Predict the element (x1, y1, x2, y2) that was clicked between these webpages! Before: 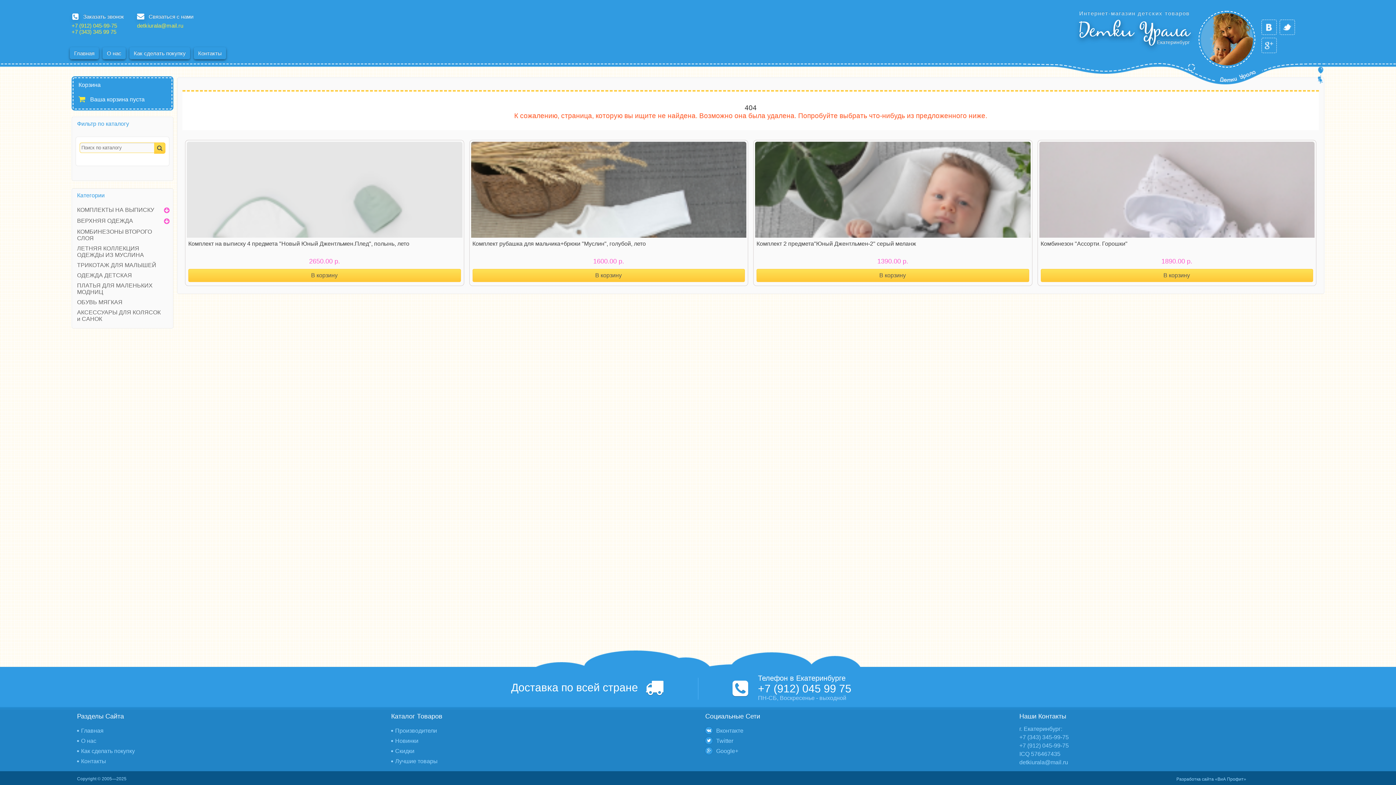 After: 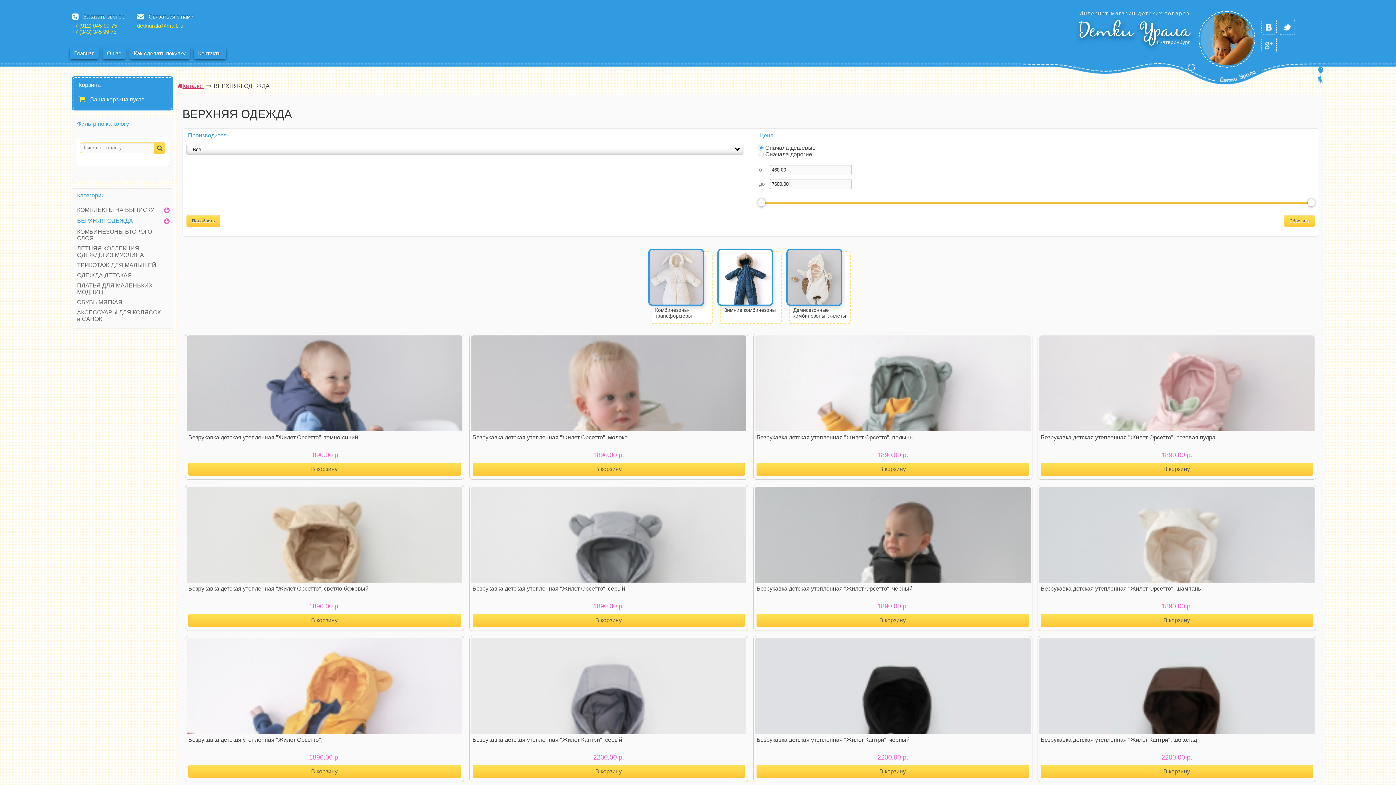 Action: label: ВЕРХНЯЯ ОДЕЖДА bbox: (75, 216, 162, 225)